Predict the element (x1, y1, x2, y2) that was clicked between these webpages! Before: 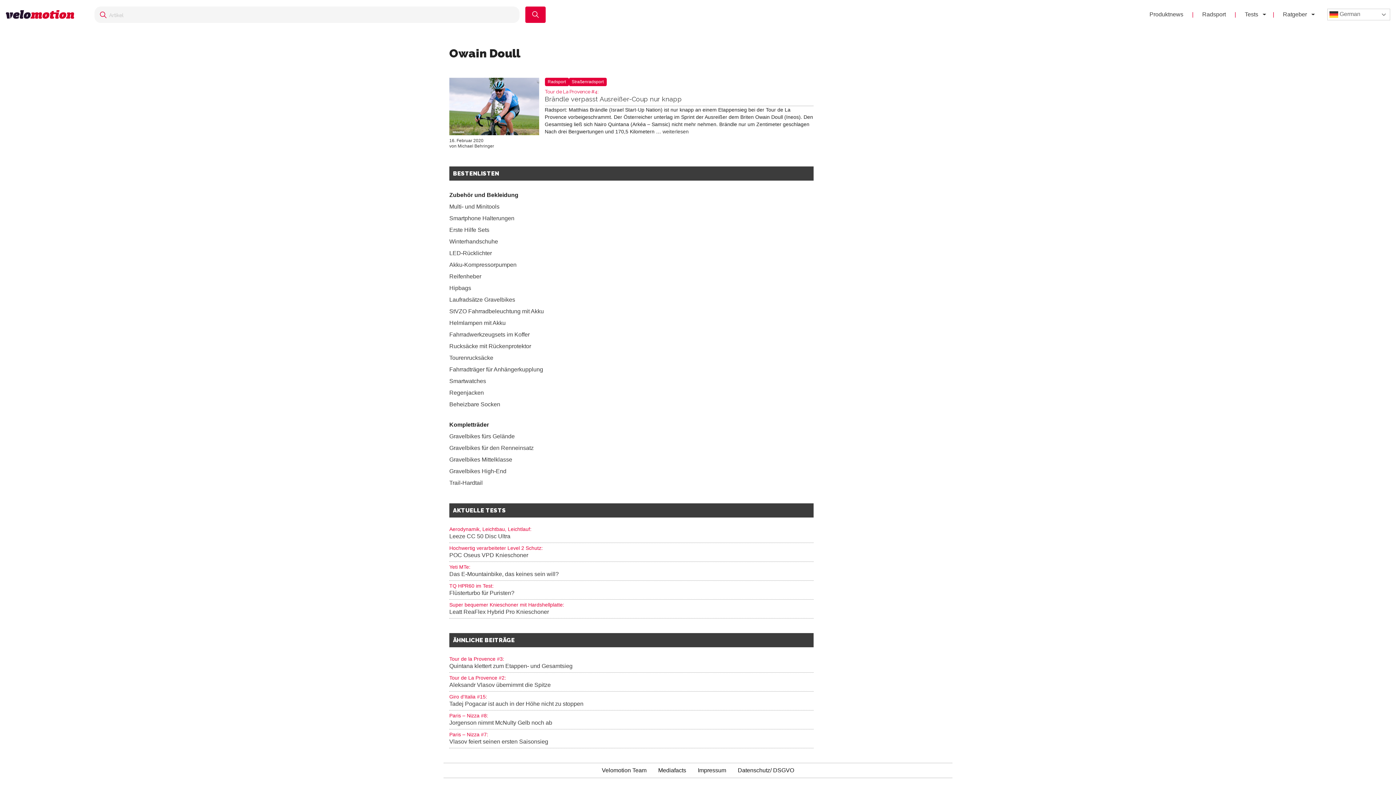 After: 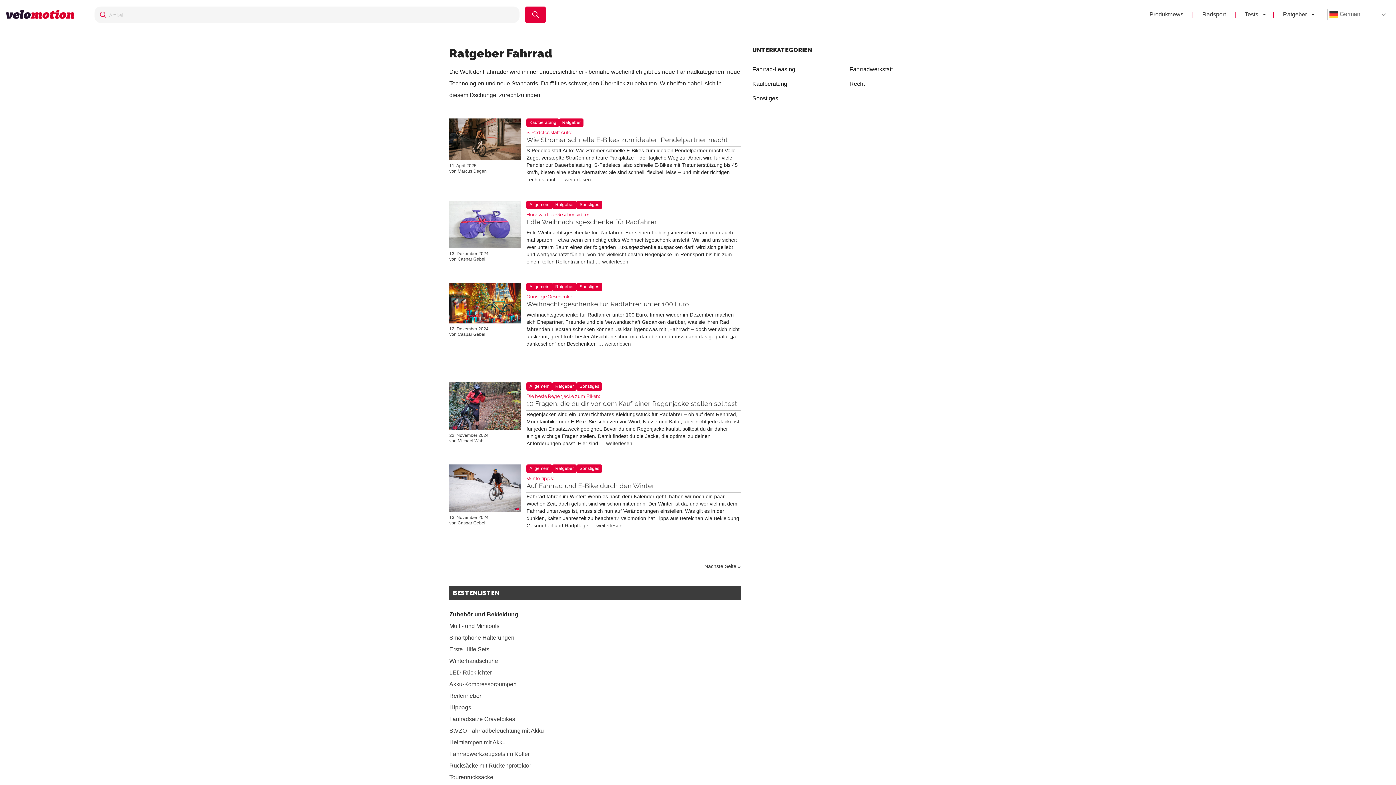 Action: bbox: (1274, 5, 1307, 23) label: Ratgeber